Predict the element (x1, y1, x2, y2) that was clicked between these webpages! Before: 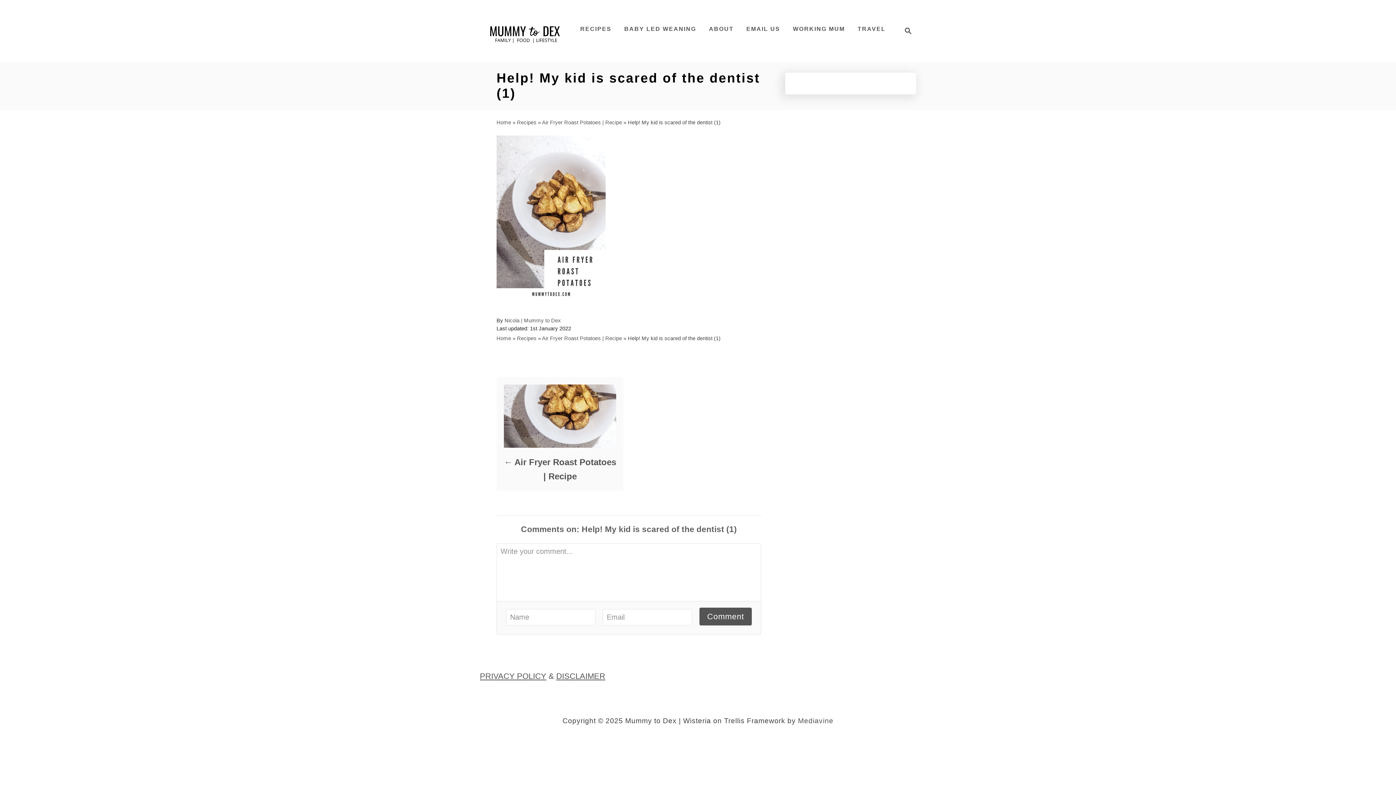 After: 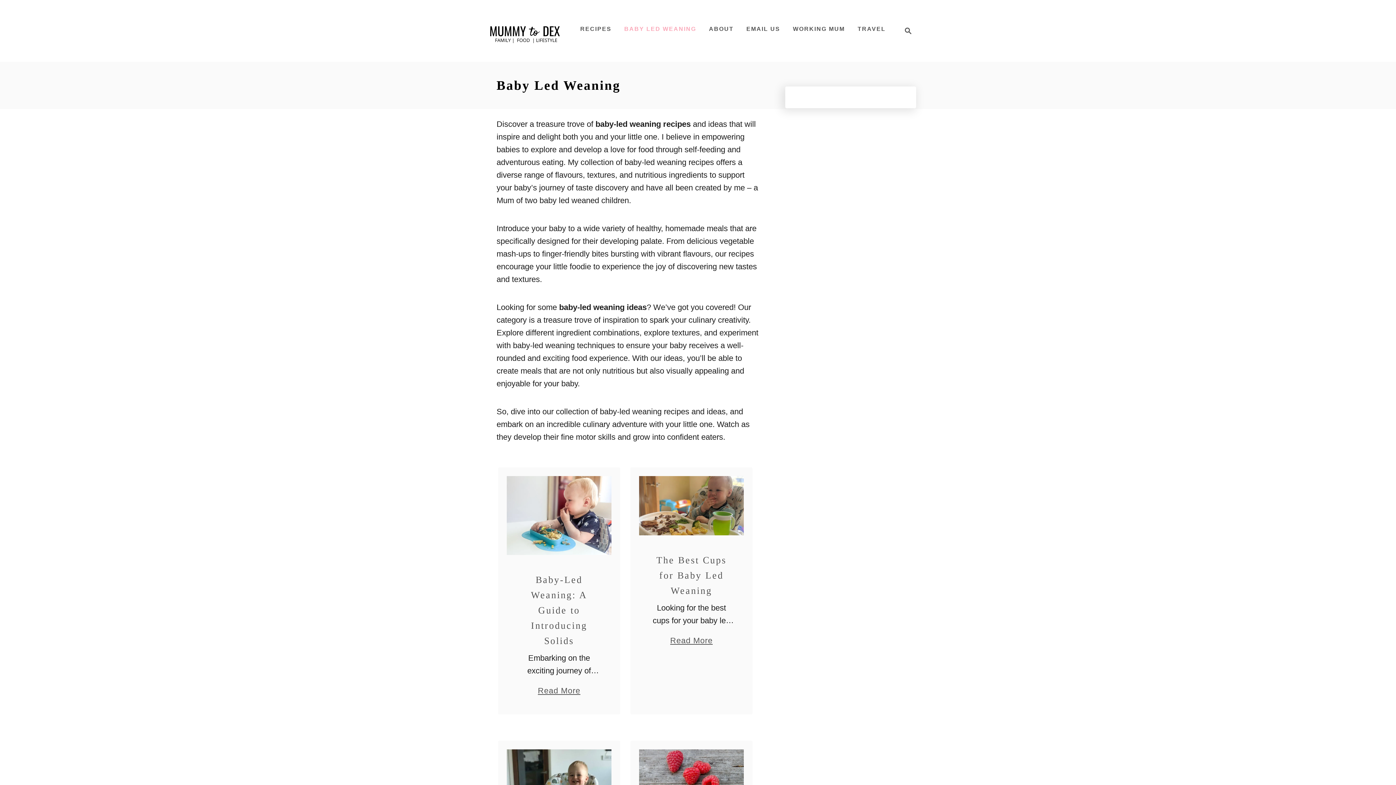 Action: bbox: (620, 22, 700, 36) label: BABY LED WEANING